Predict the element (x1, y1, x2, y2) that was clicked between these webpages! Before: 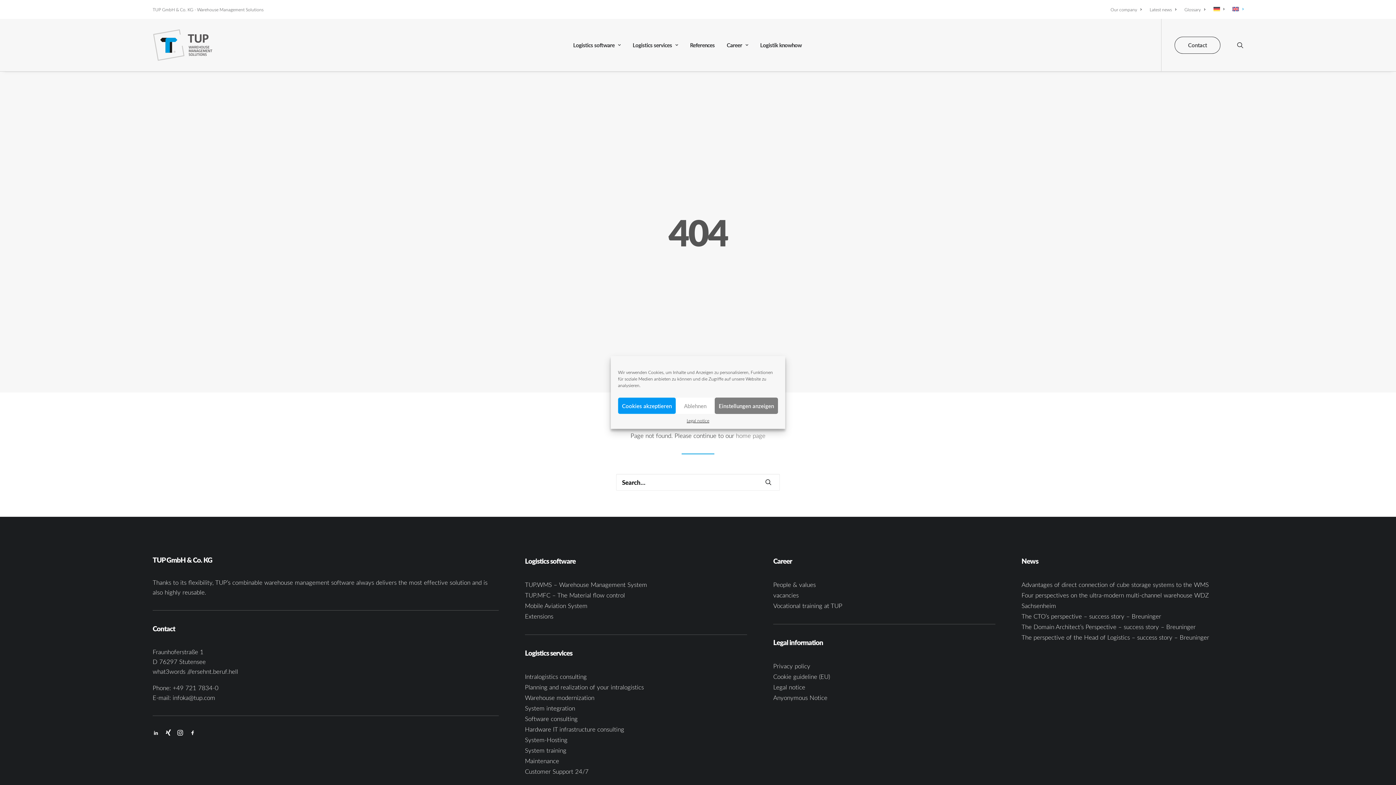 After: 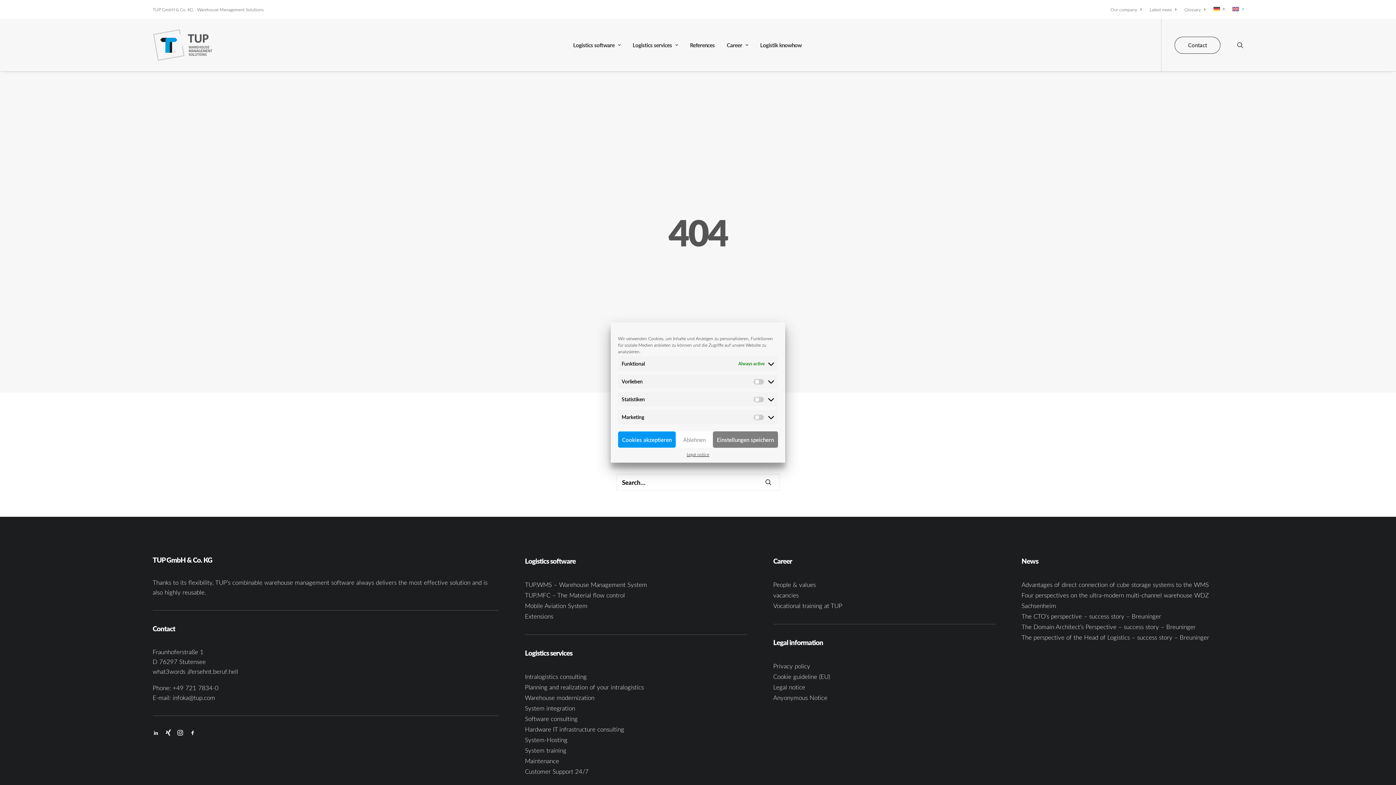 Action: bbox: (714, 397, 778, 414) label: Einstellungen anzeigen